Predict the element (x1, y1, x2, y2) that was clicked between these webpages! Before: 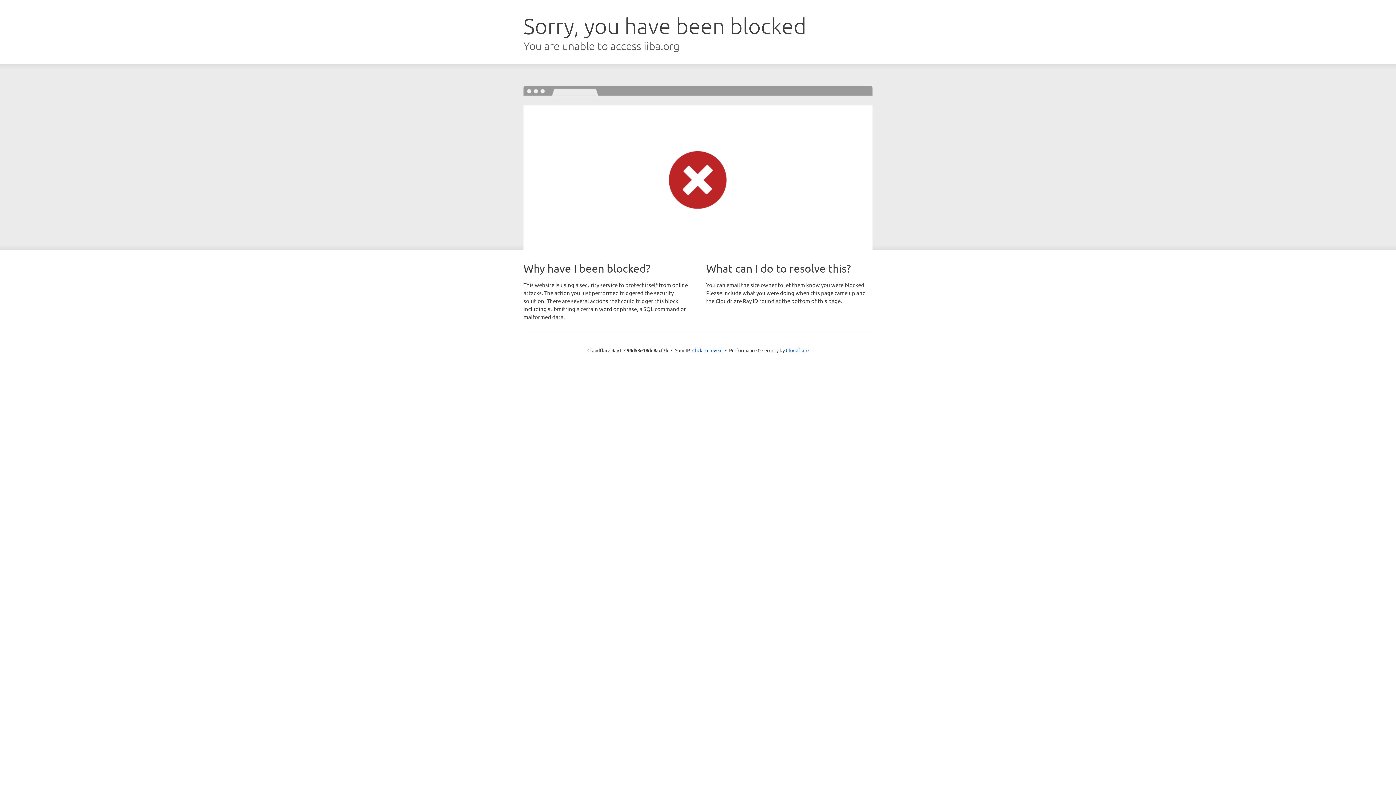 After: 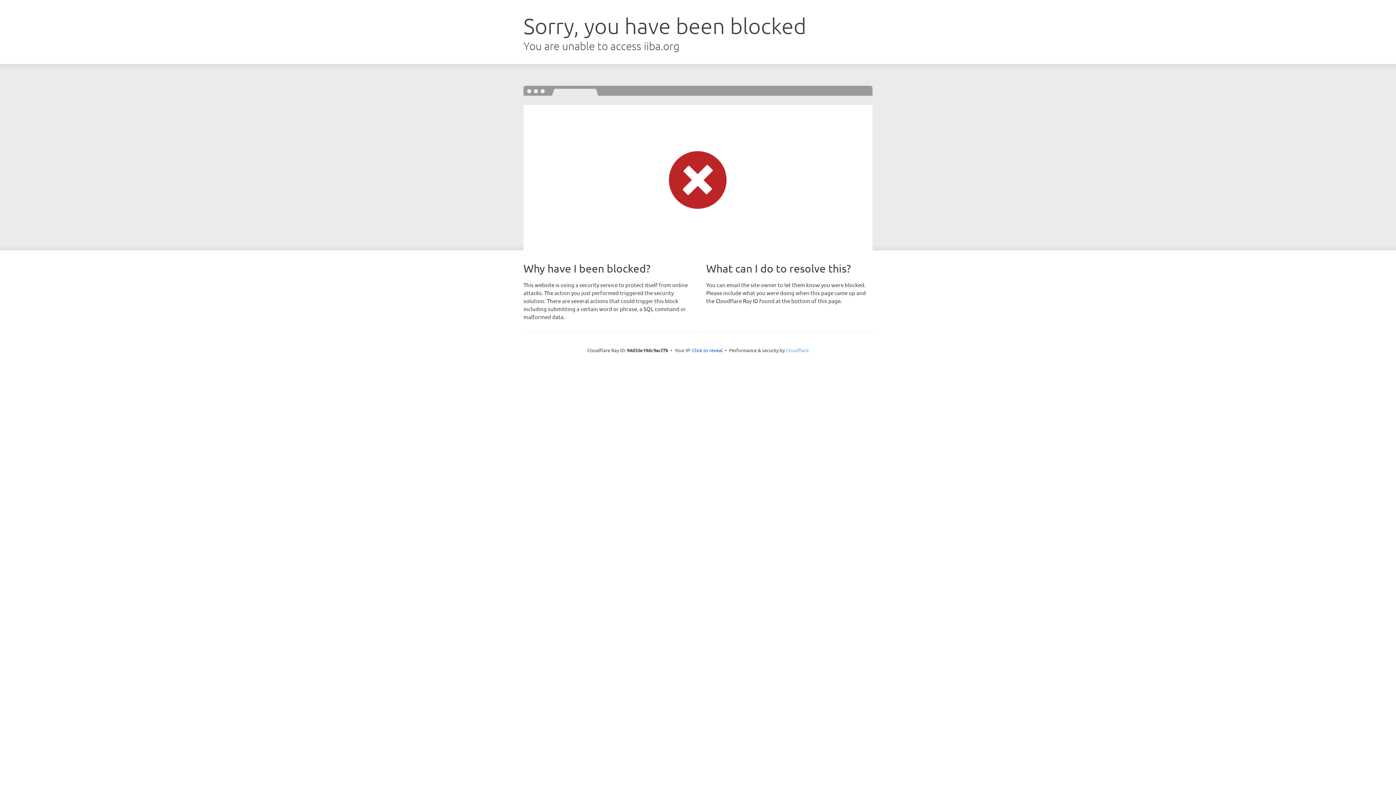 Action: label: Cloudflare bbox: (786, 347, 808, 353)